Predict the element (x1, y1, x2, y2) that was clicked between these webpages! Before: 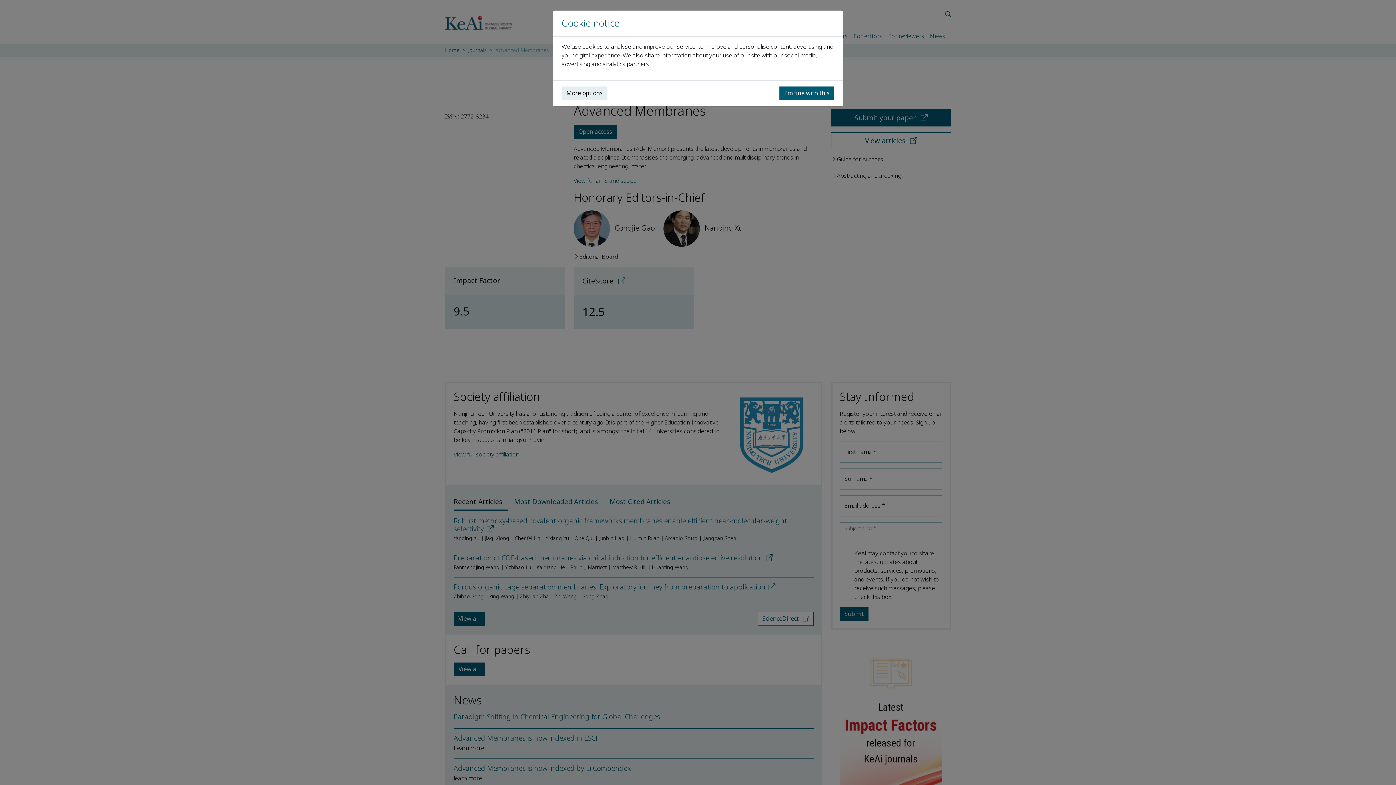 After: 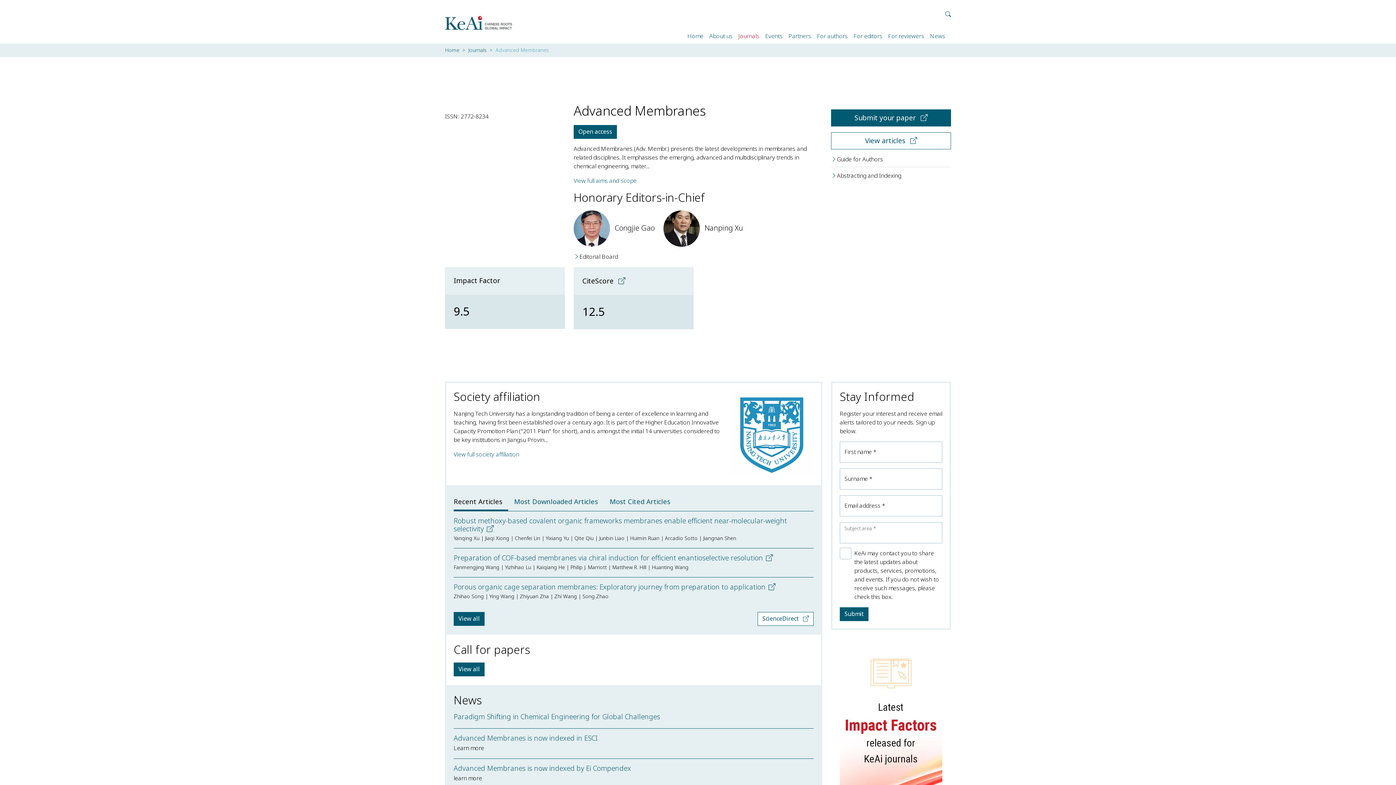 Action: bbox: (779, 86, 834, 100) label: I’m fine with this